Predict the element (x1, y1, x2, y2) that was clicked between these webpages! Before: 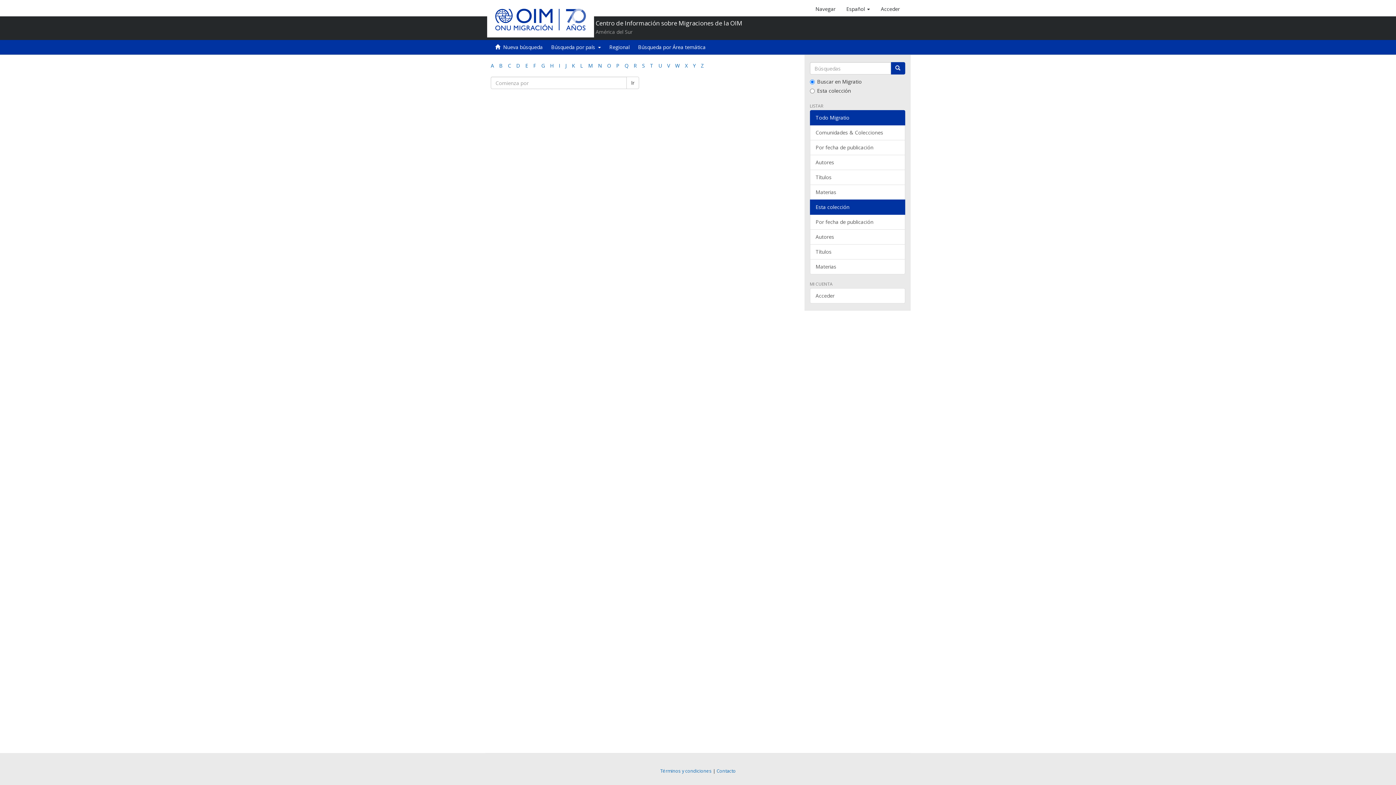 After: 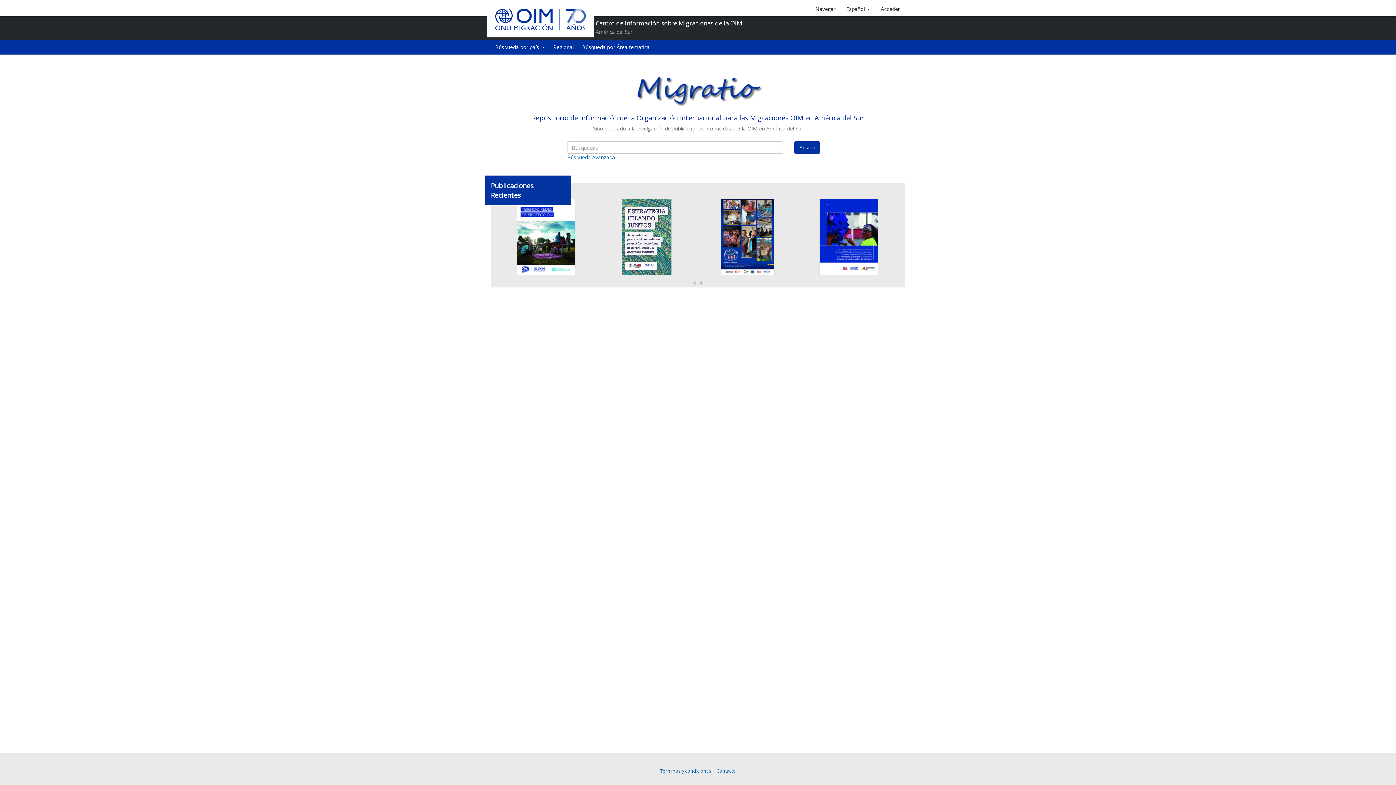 Action: bbox: (490, 40, 547, 54) label:   Nueva búsqueda